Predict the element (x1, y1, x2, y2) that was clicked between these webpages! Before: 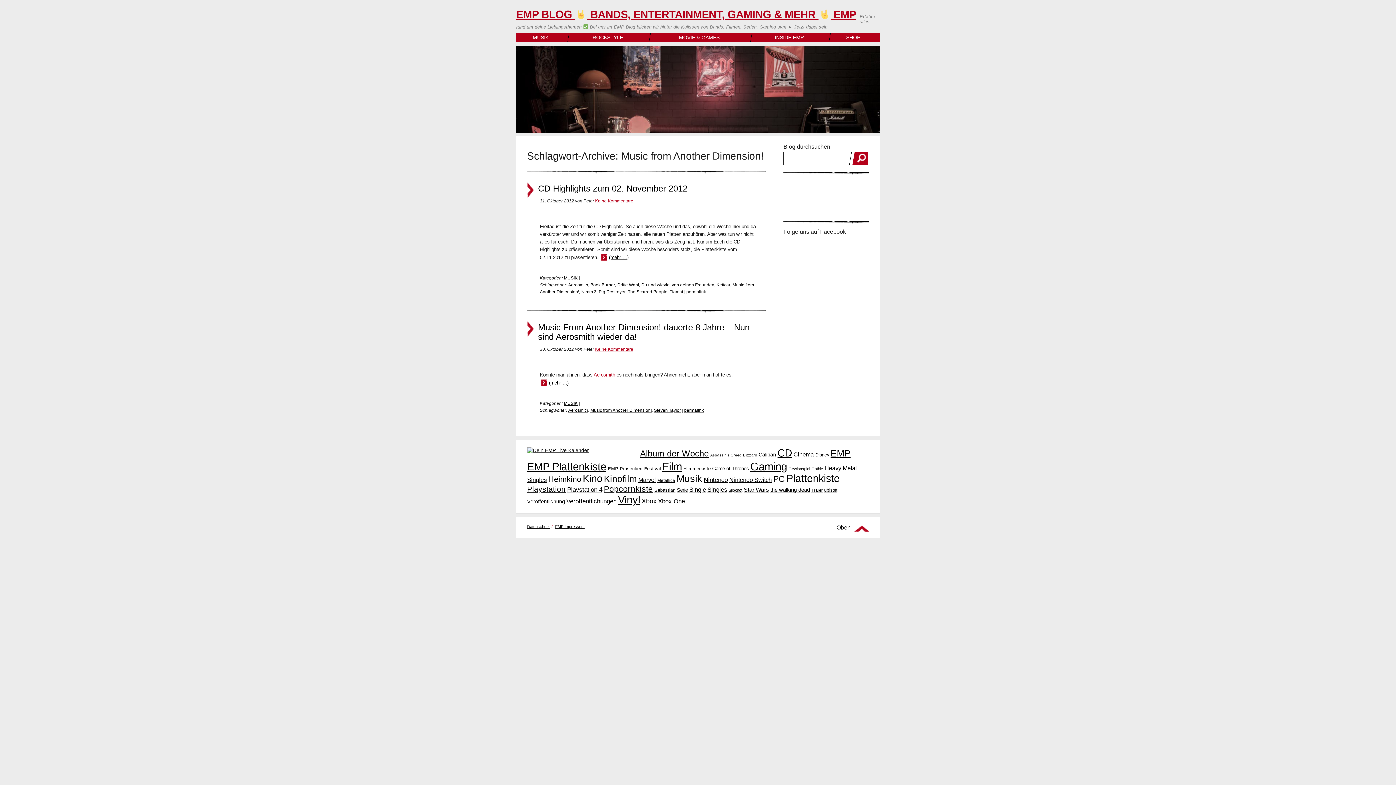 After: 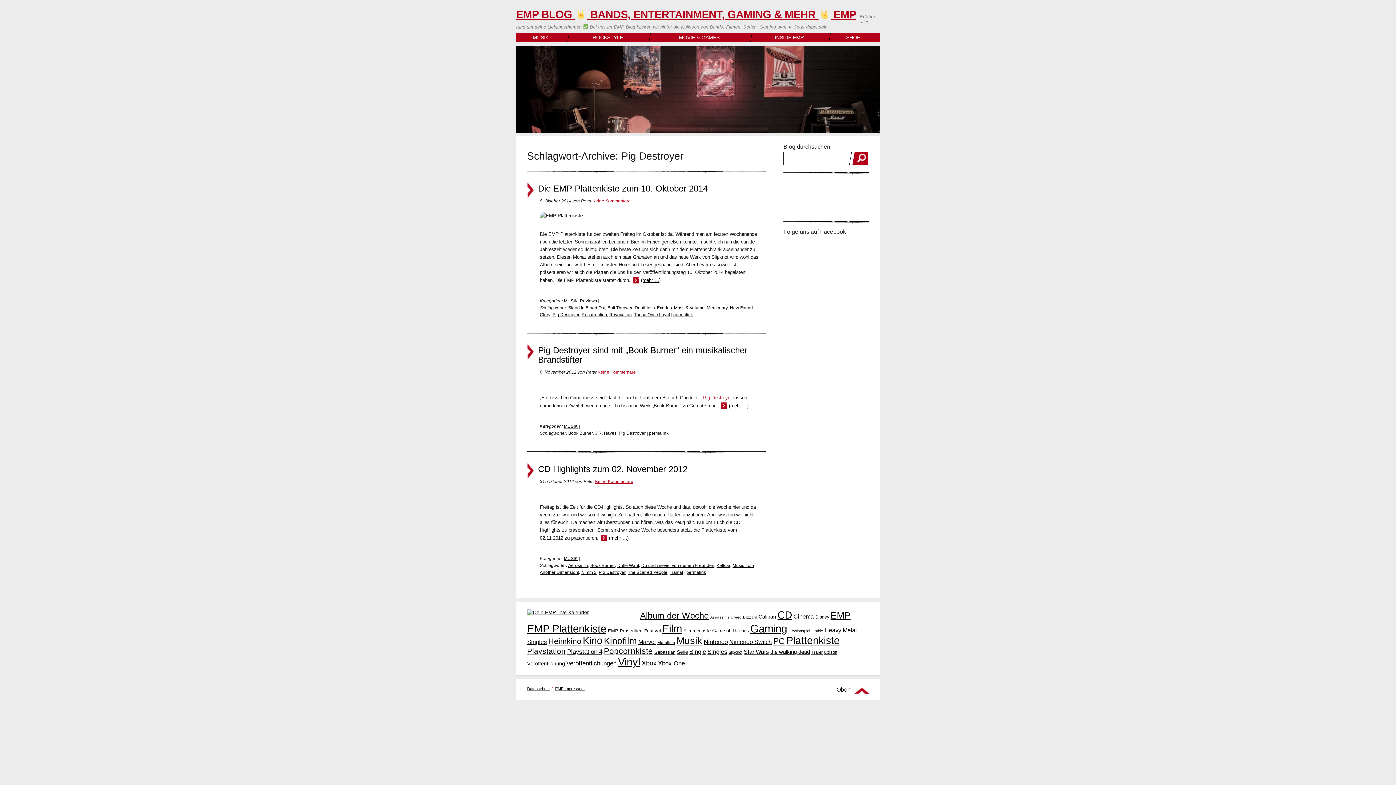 Action: bbox: (598, 283, 625, 294) label: Pig Destroyer